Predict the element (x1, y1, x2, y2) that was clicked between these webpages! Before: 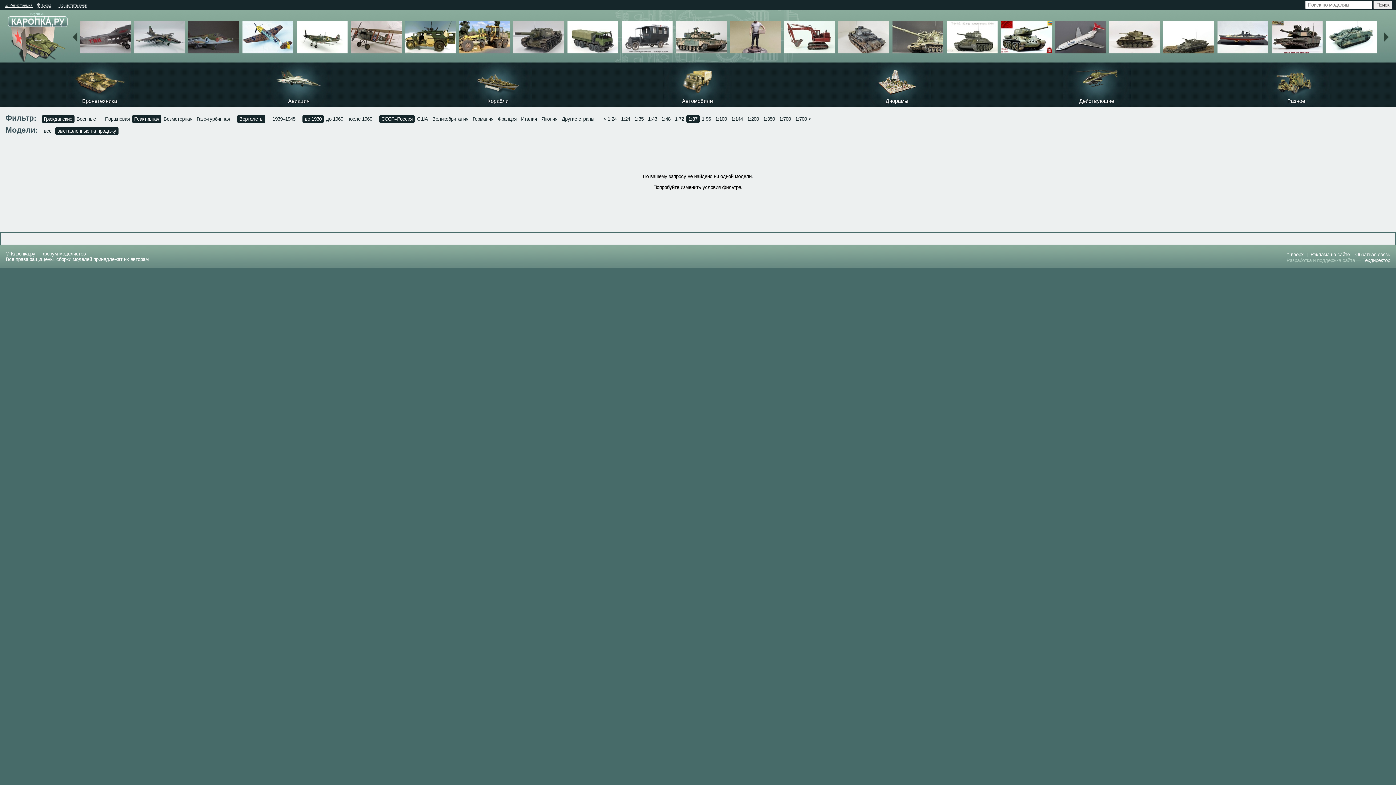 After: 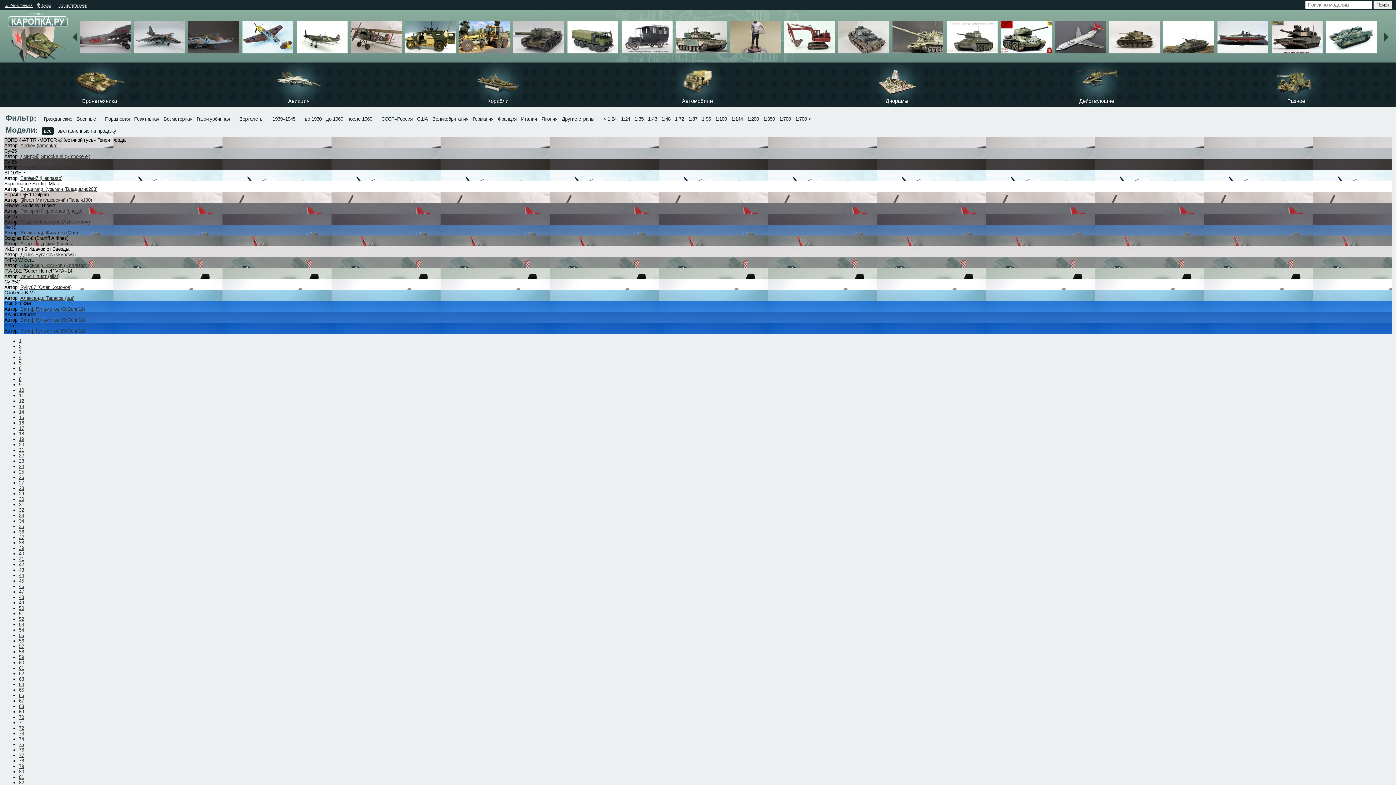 Action: label: Авиация bbox: (199, 98, 398, 104)